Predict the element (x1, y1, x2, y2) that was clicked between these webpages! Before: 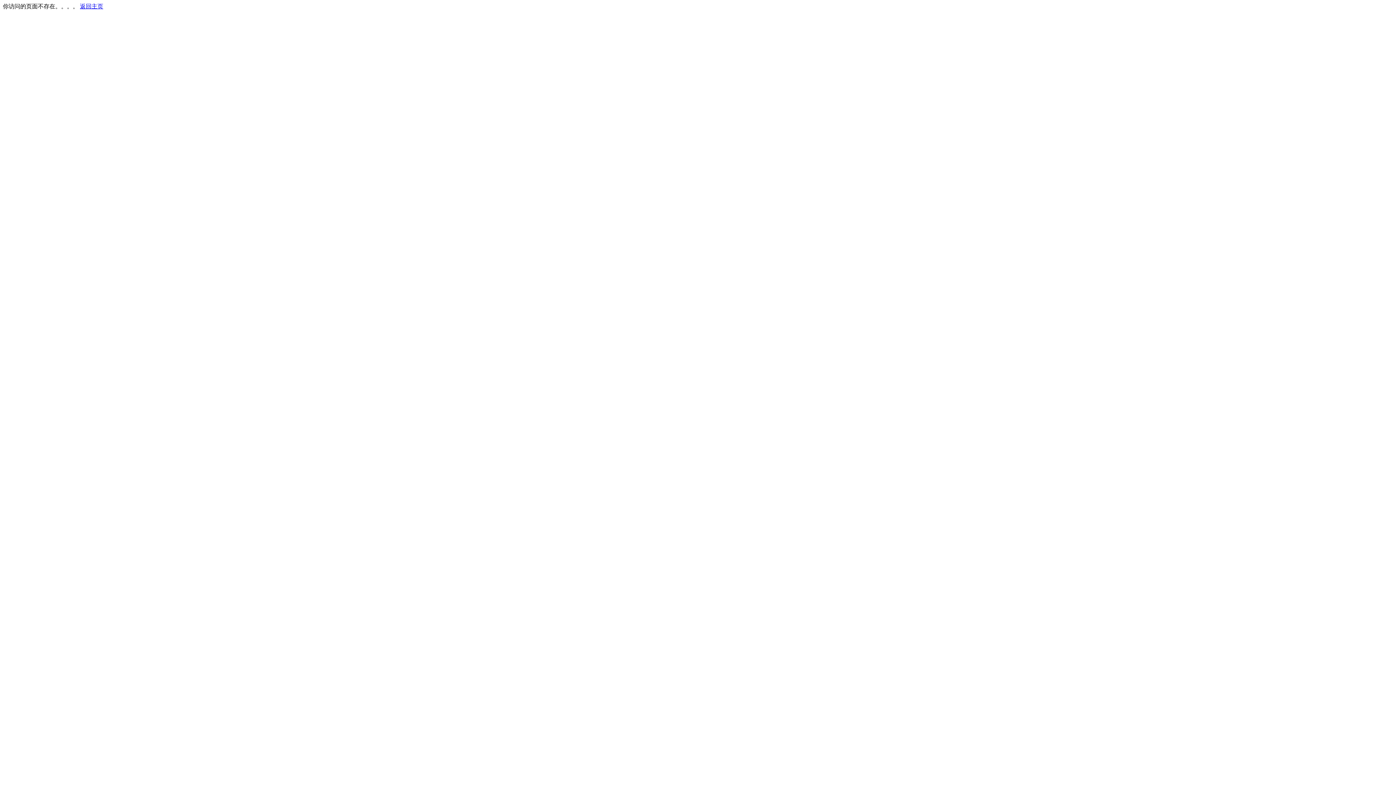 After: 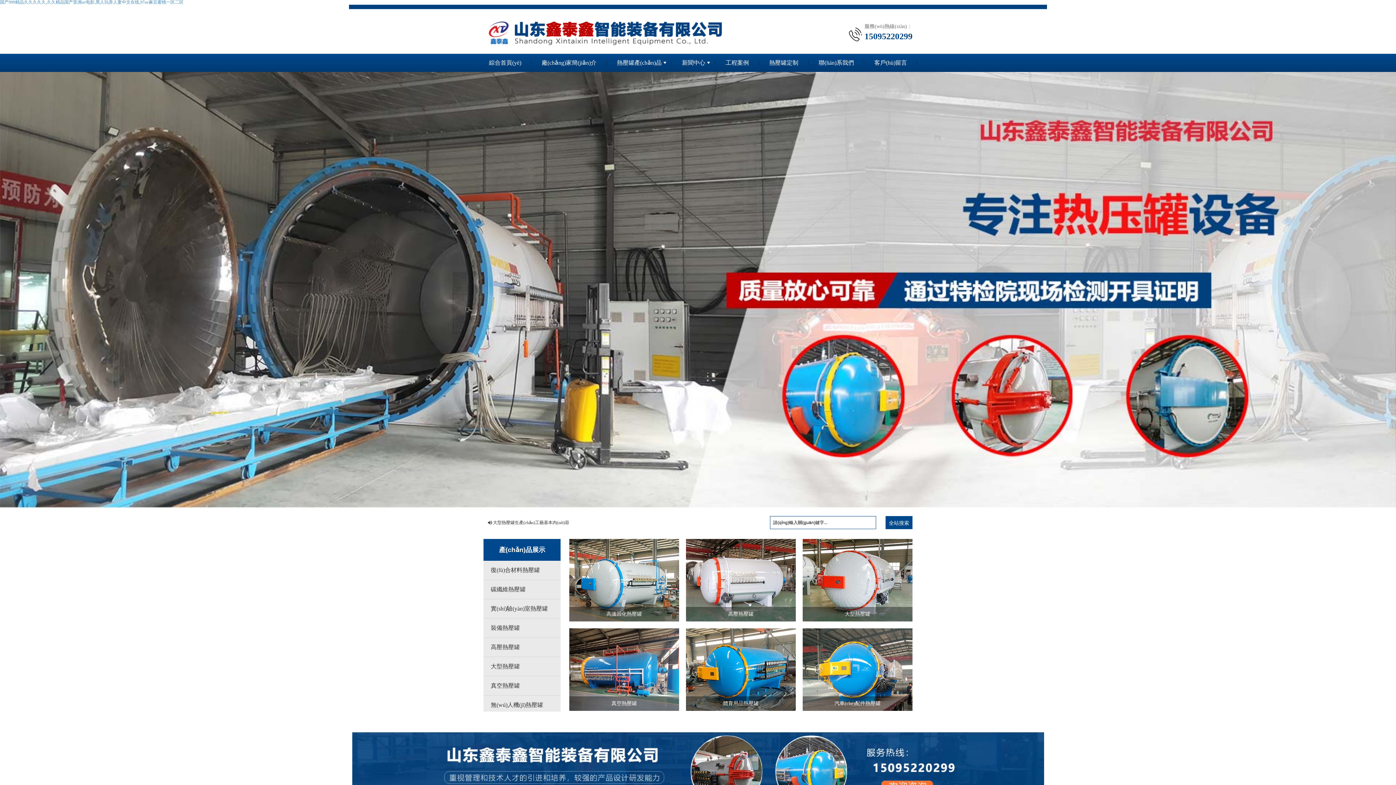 Action: label: 返回主页 bbox: (80, 3, 103, 9)